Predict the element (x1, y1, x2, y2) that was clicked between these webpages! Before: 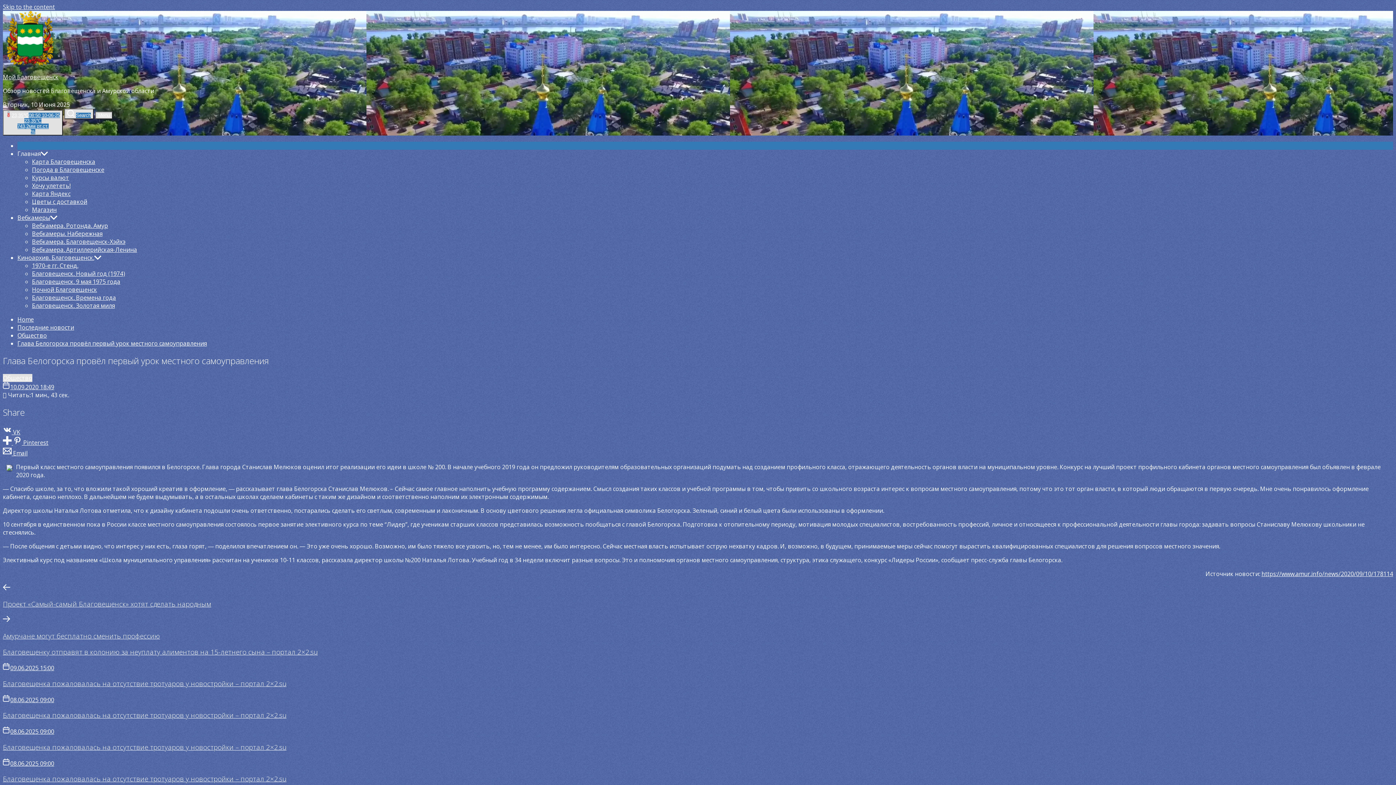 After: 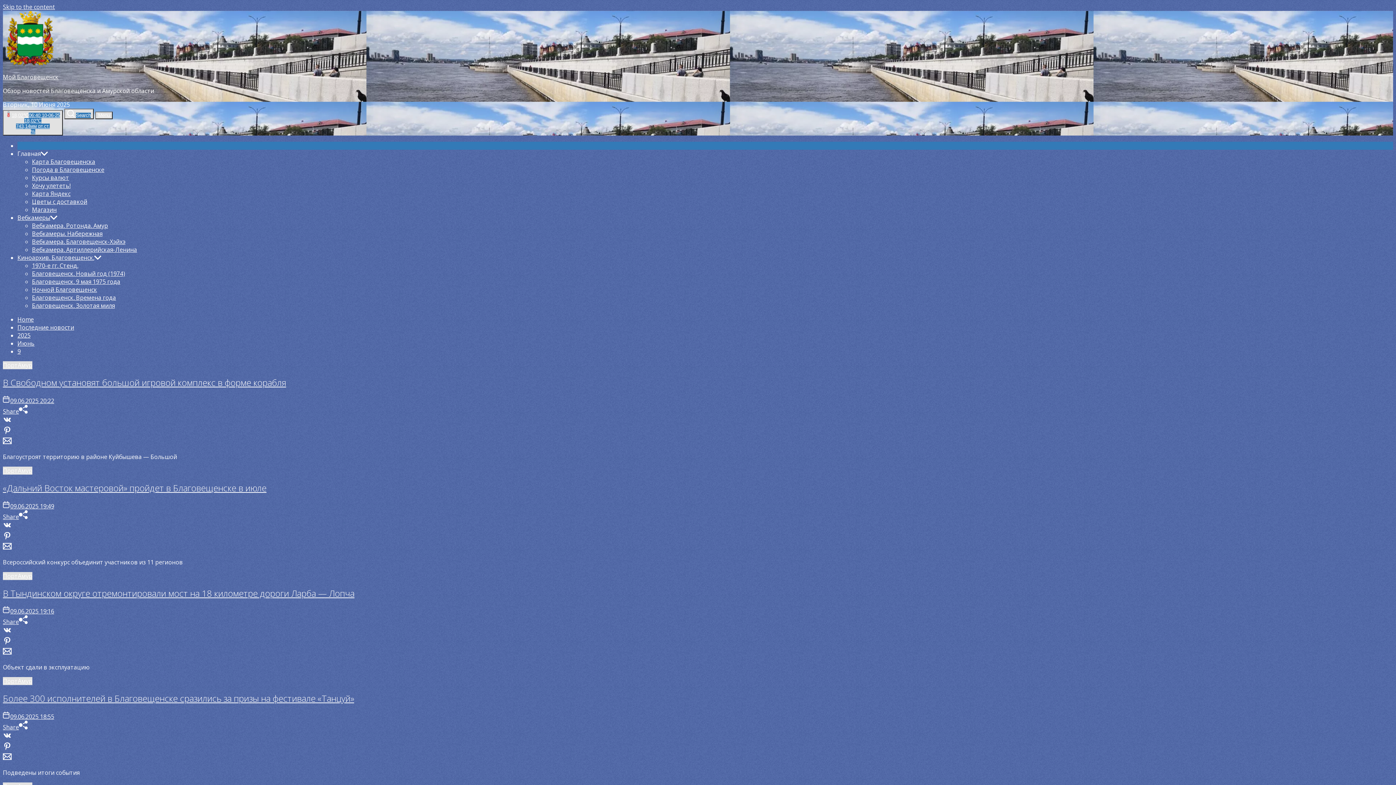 Action: label: 09.06.2025 15:00 bbox: (10, 664, 54, 672)